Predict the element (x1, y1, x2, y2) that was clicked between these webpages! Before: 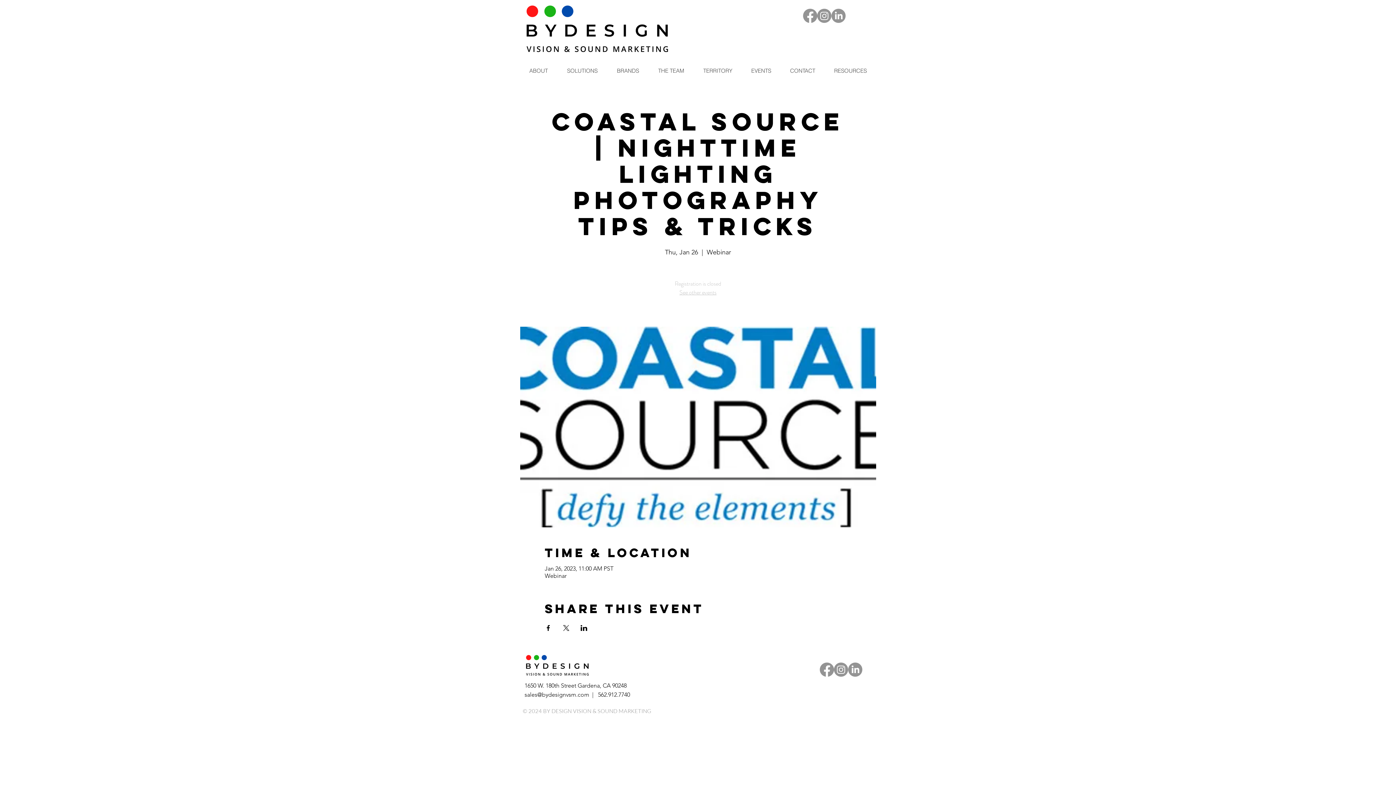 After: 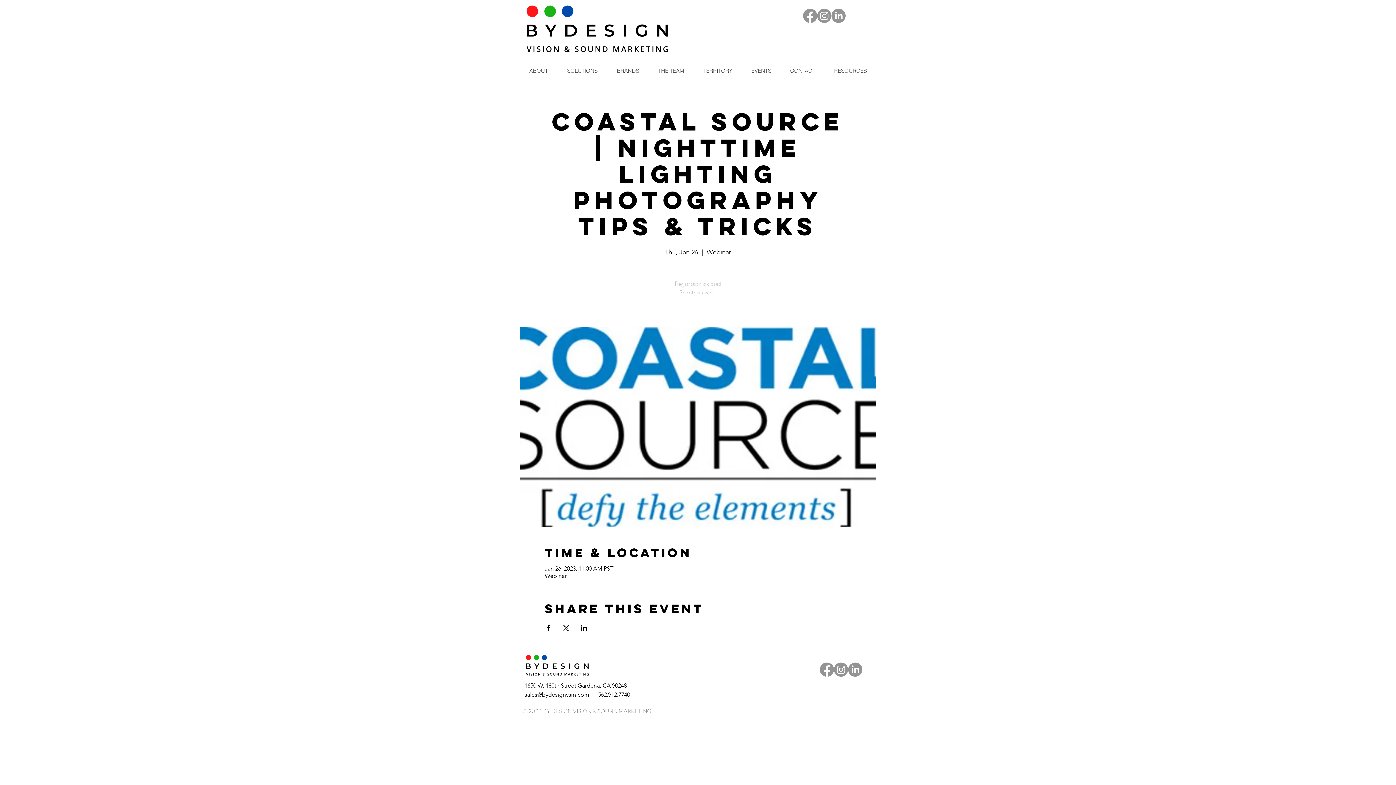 Action: label: LinkedIn bbox: (848, 662, 862, 677)